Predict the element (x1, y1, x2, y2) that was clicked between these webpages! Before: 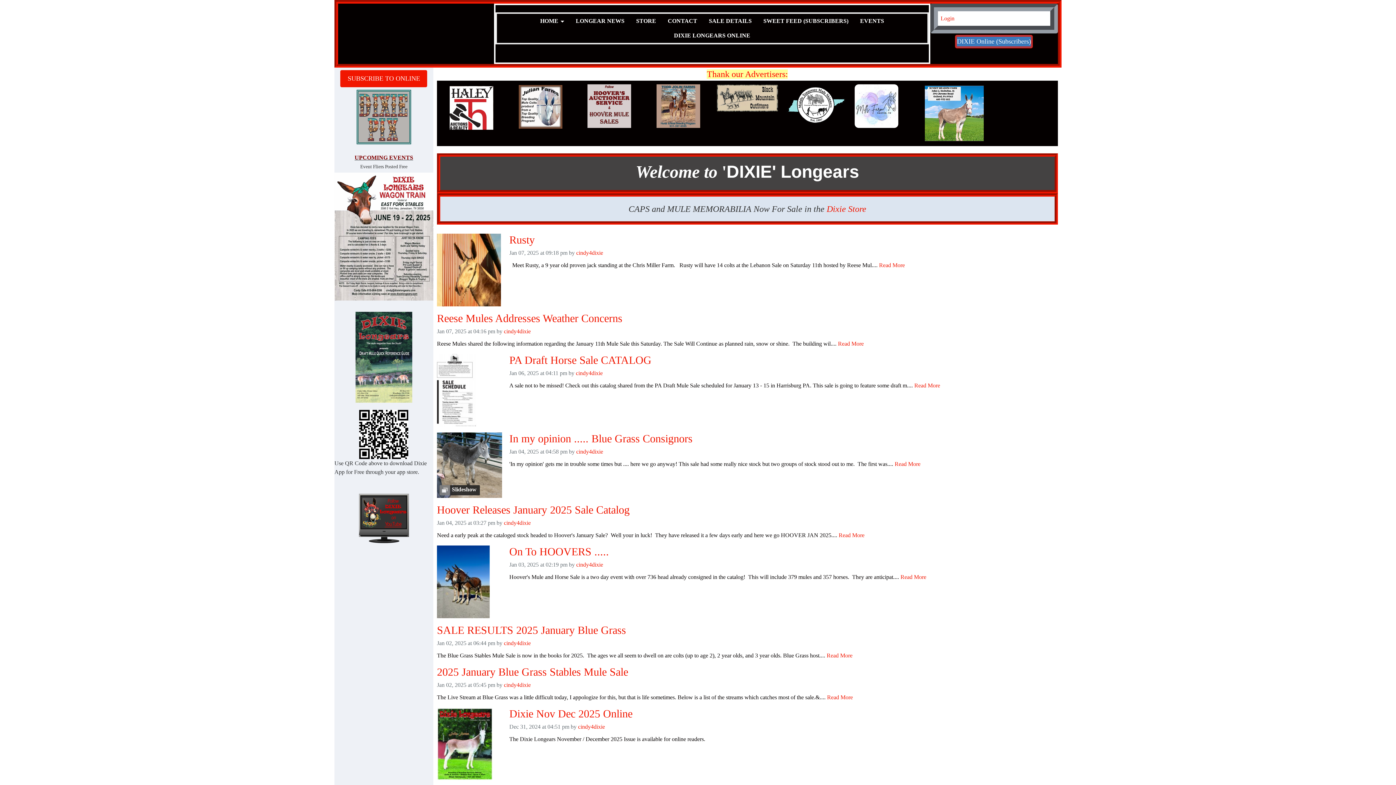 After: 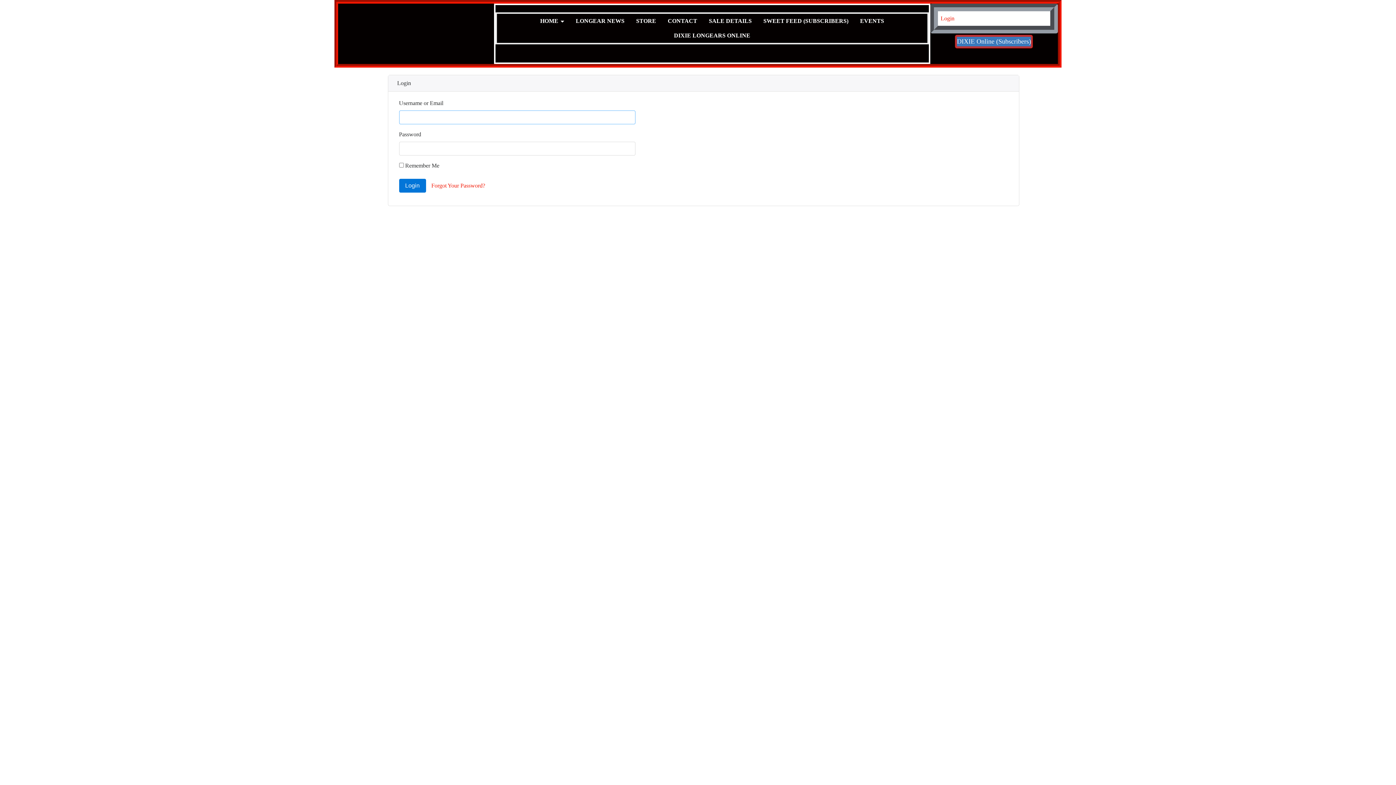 Action: label: Login bbox: (938, 11, 957, 25)